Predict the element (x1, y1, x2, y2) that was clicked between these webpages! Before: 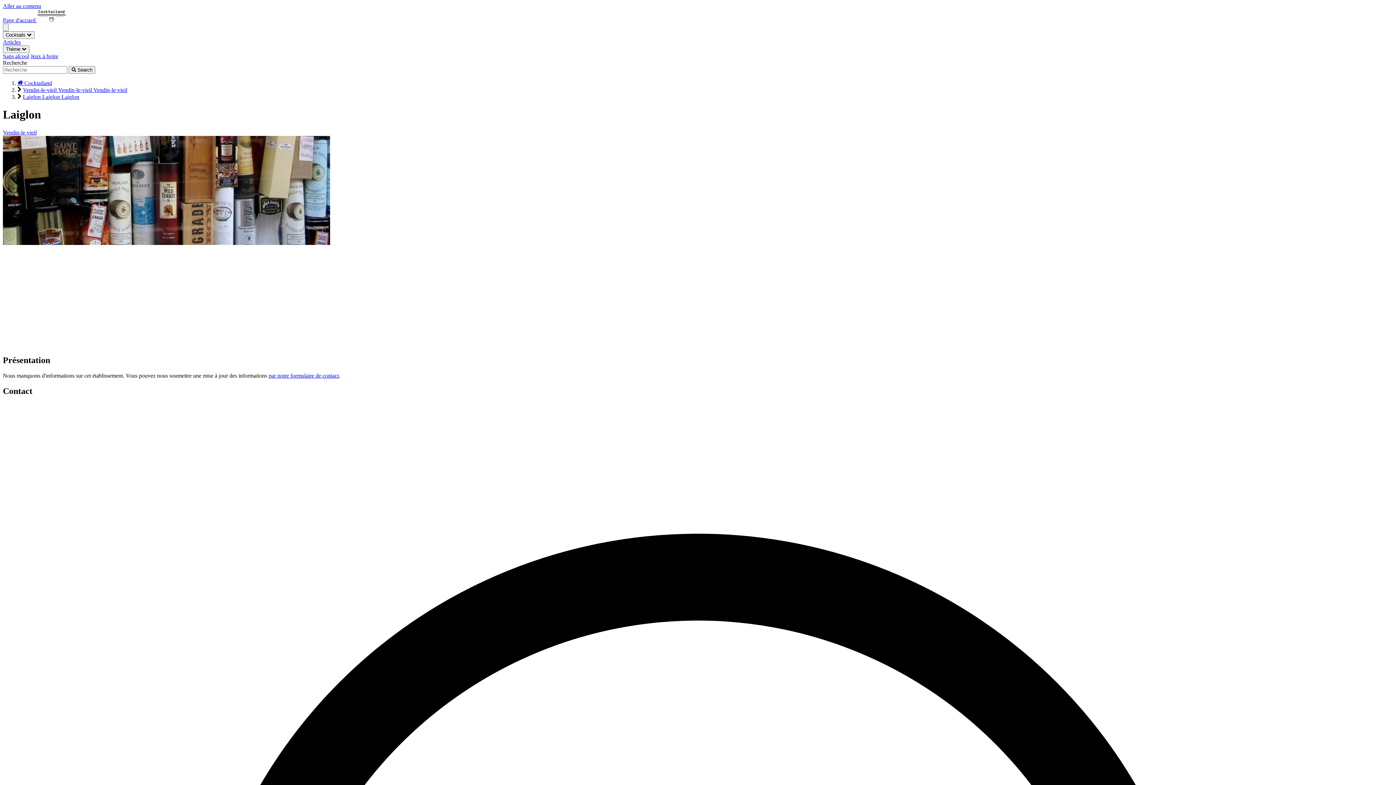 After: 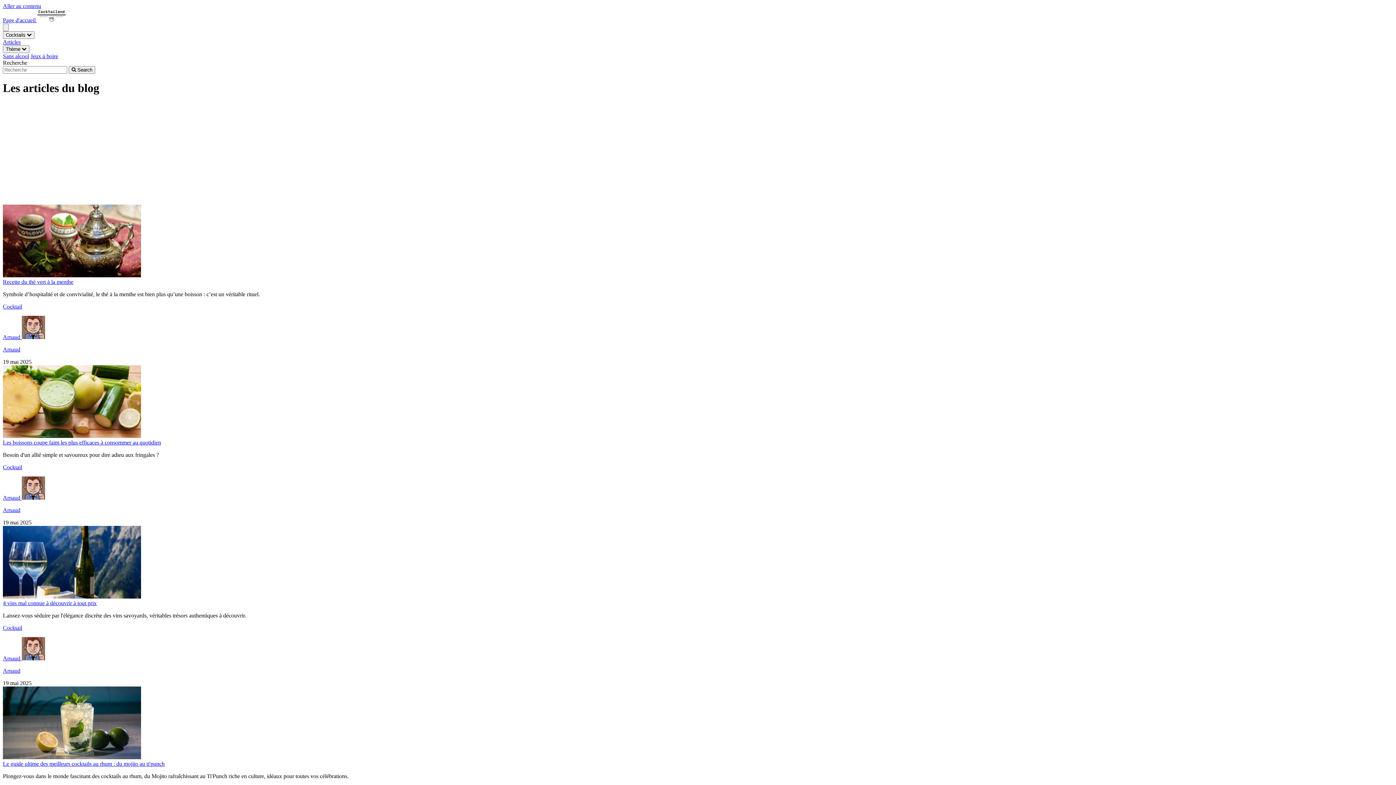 Action: bbox: (2, 38, 20, 45) label: Articles